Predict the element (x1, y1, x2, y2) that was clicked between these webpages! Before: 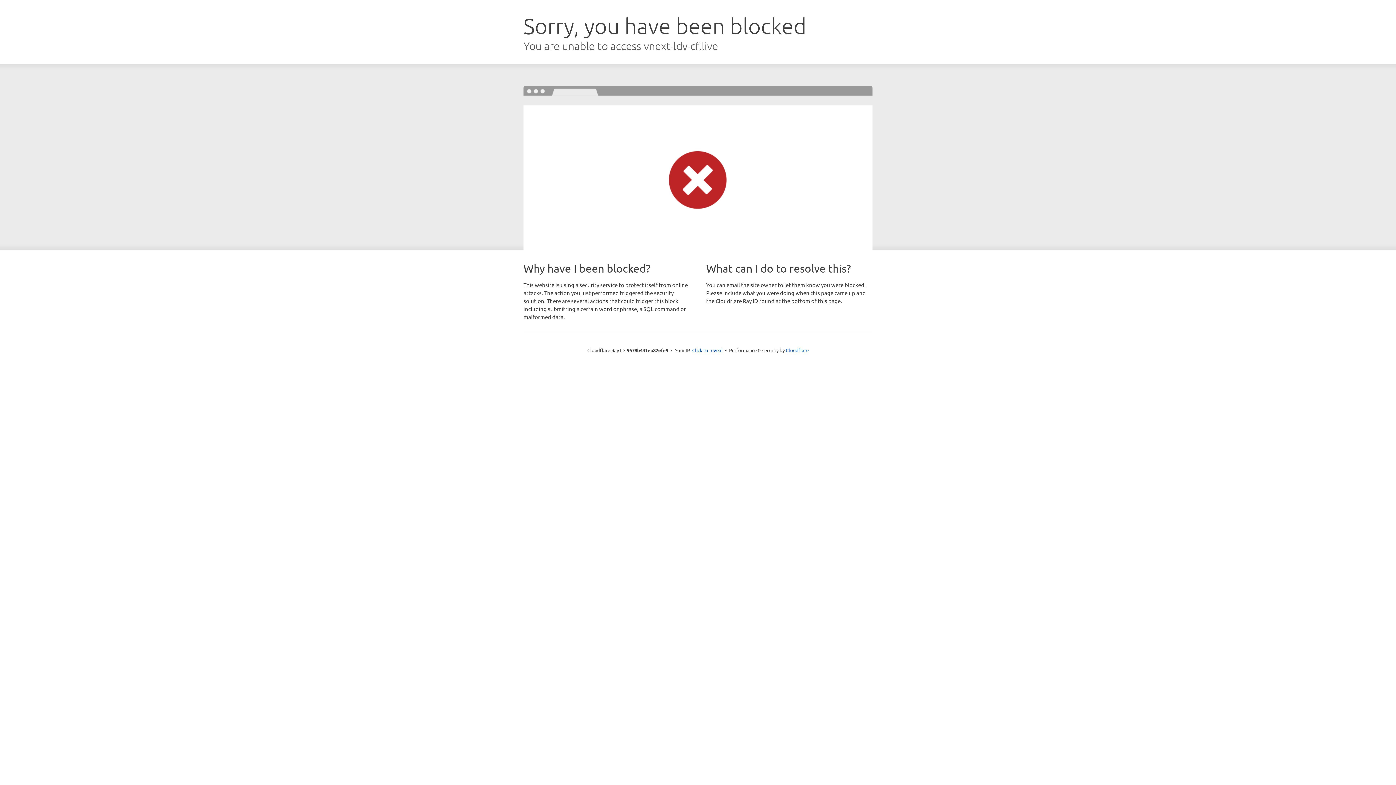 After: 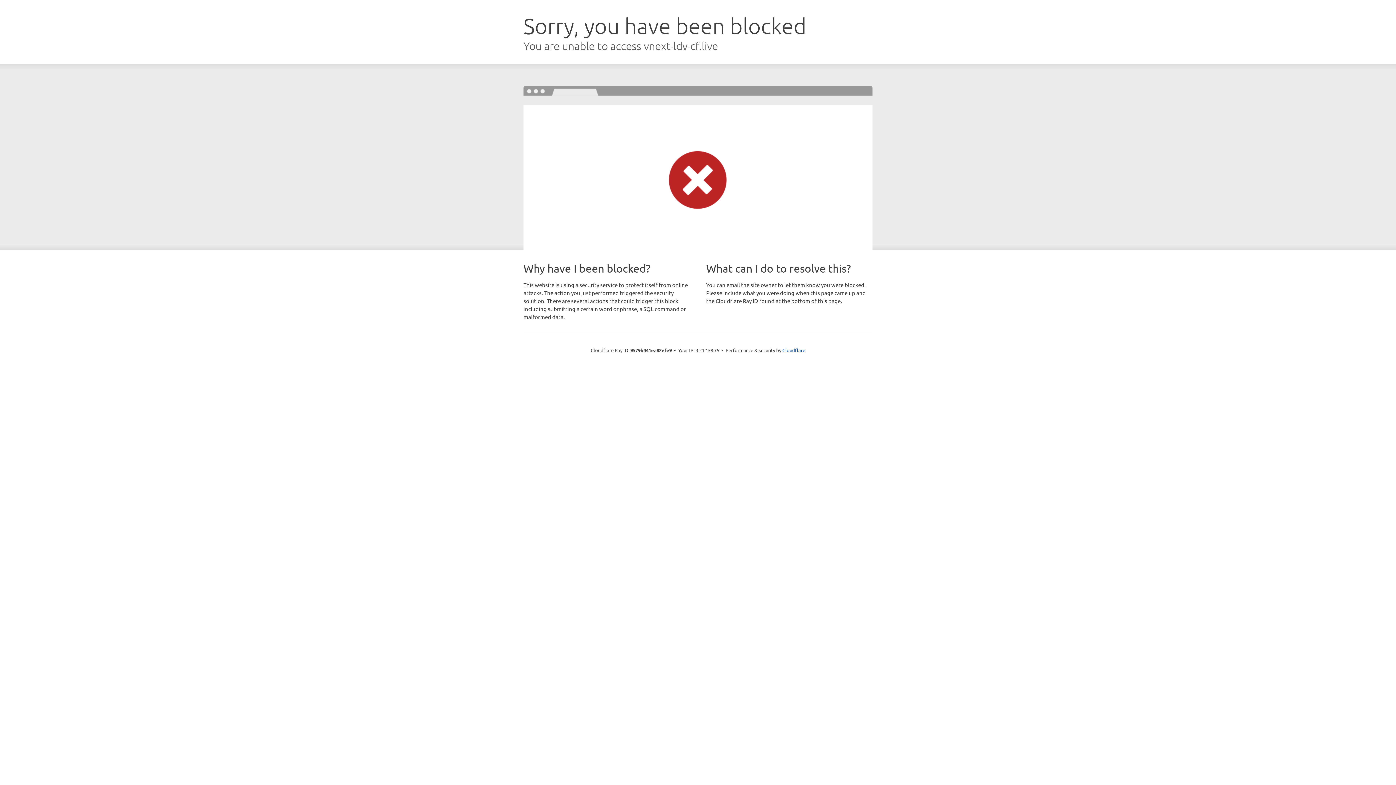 Action: label: Click to reveal bbox: (692, 346, 722, 353)